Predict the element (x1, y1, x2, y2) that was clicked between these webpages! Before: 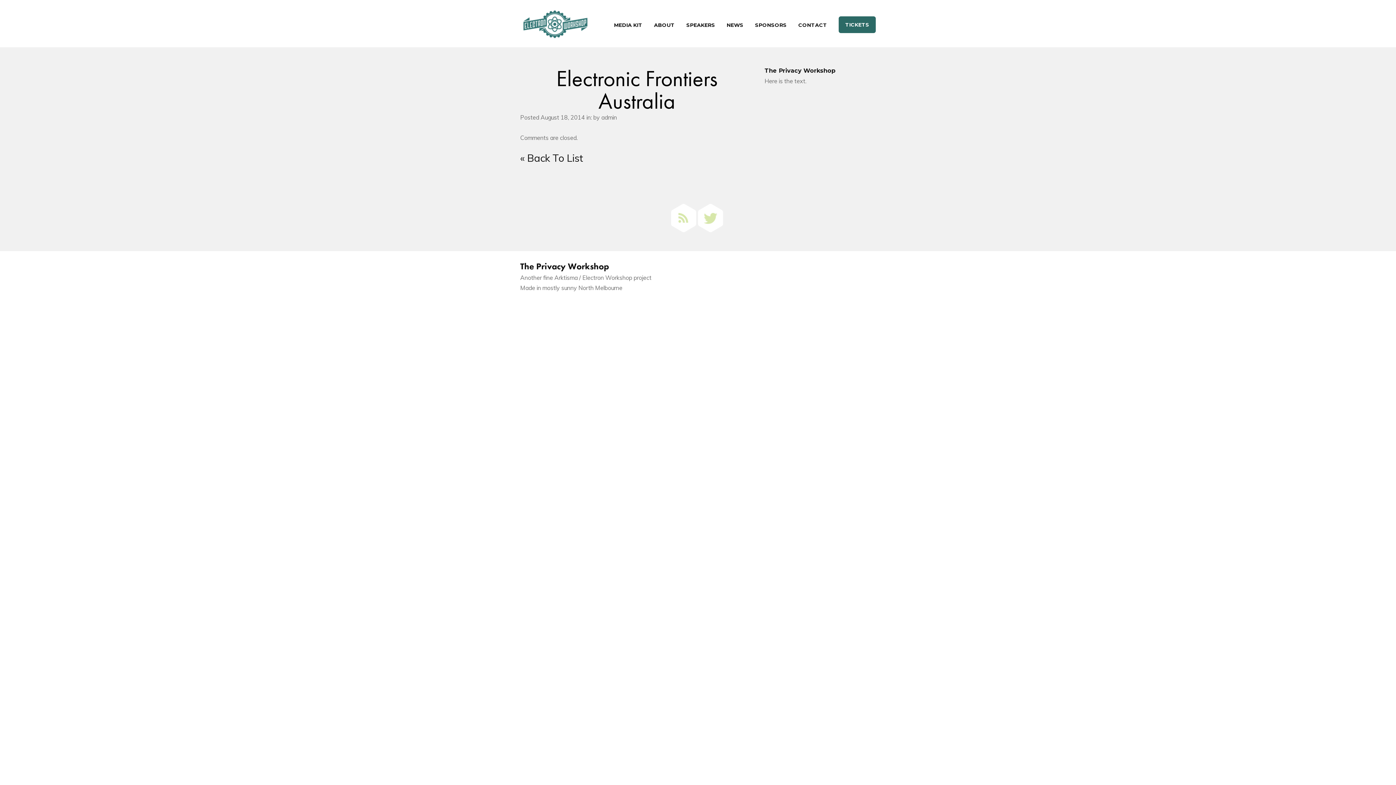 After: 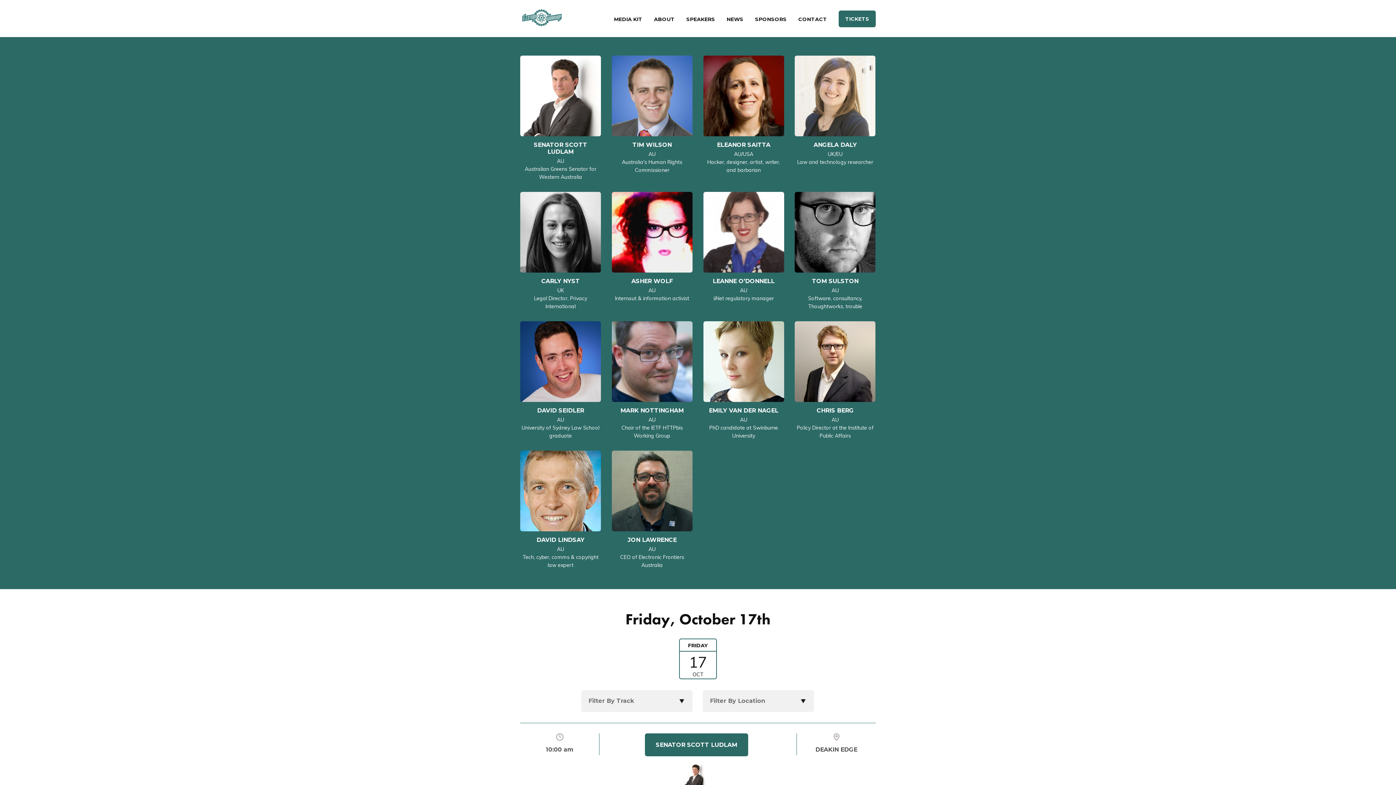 Action: label: SPEAKERS bbox: (686, 21, 715, 28)